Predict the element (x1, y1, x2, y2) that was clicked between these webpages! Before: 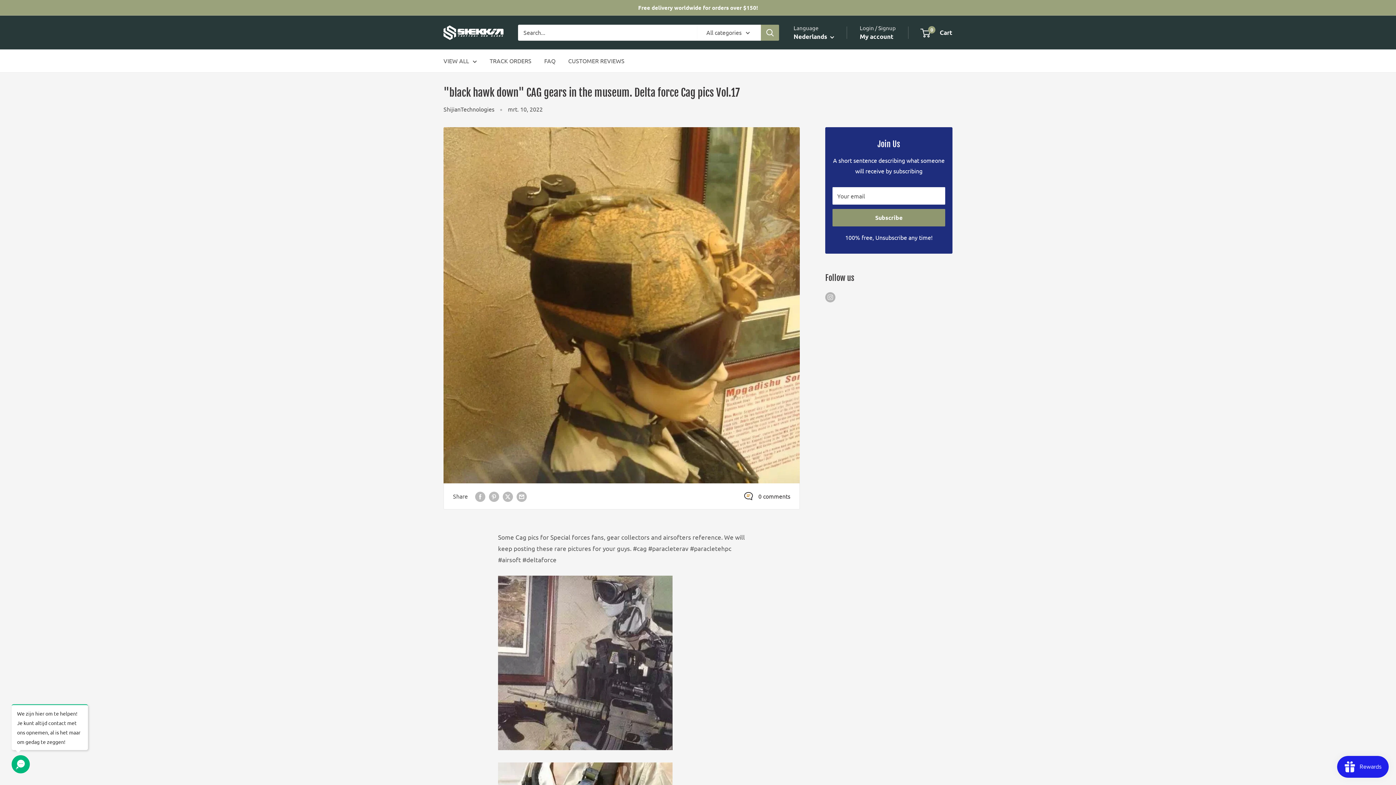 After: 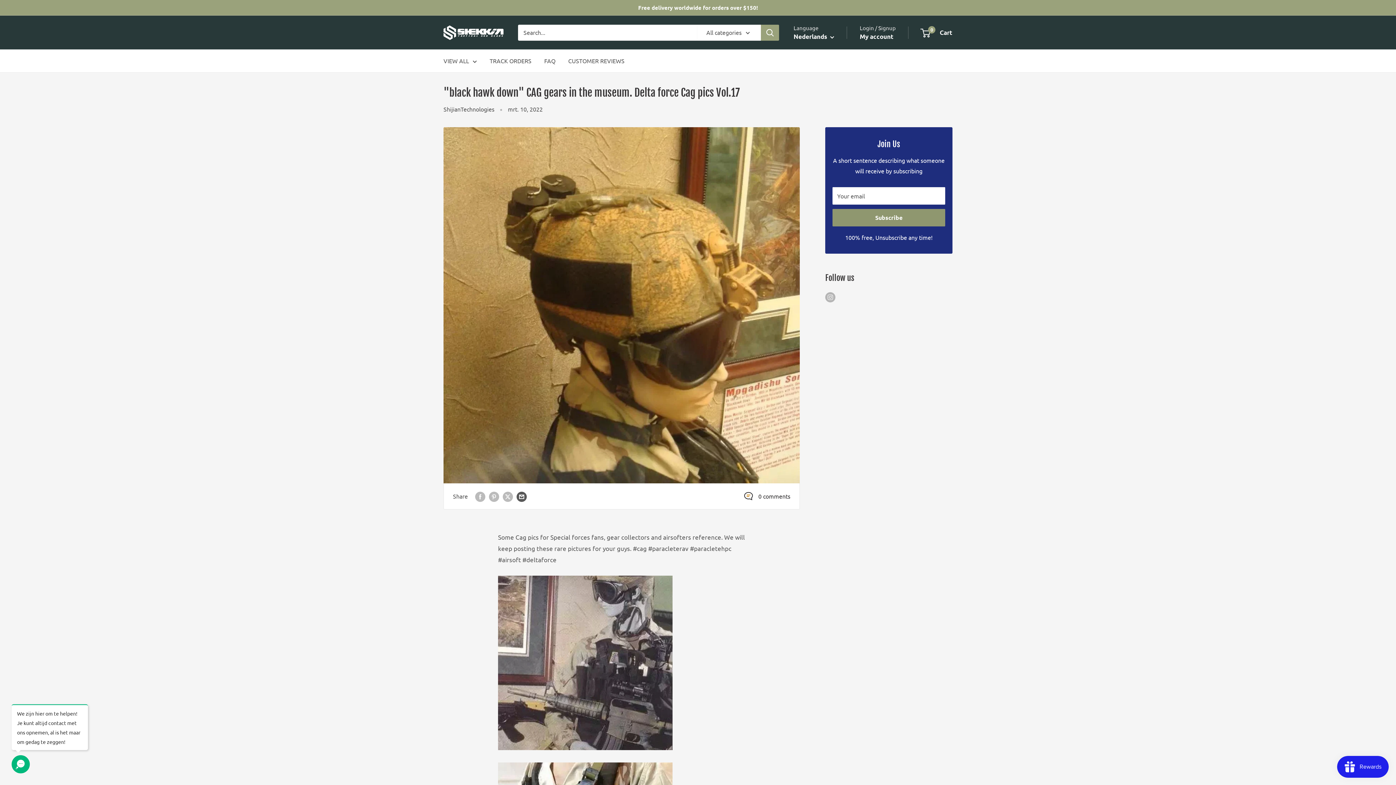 Action: bbox: (516, 490, 526, 502) label: Share by email